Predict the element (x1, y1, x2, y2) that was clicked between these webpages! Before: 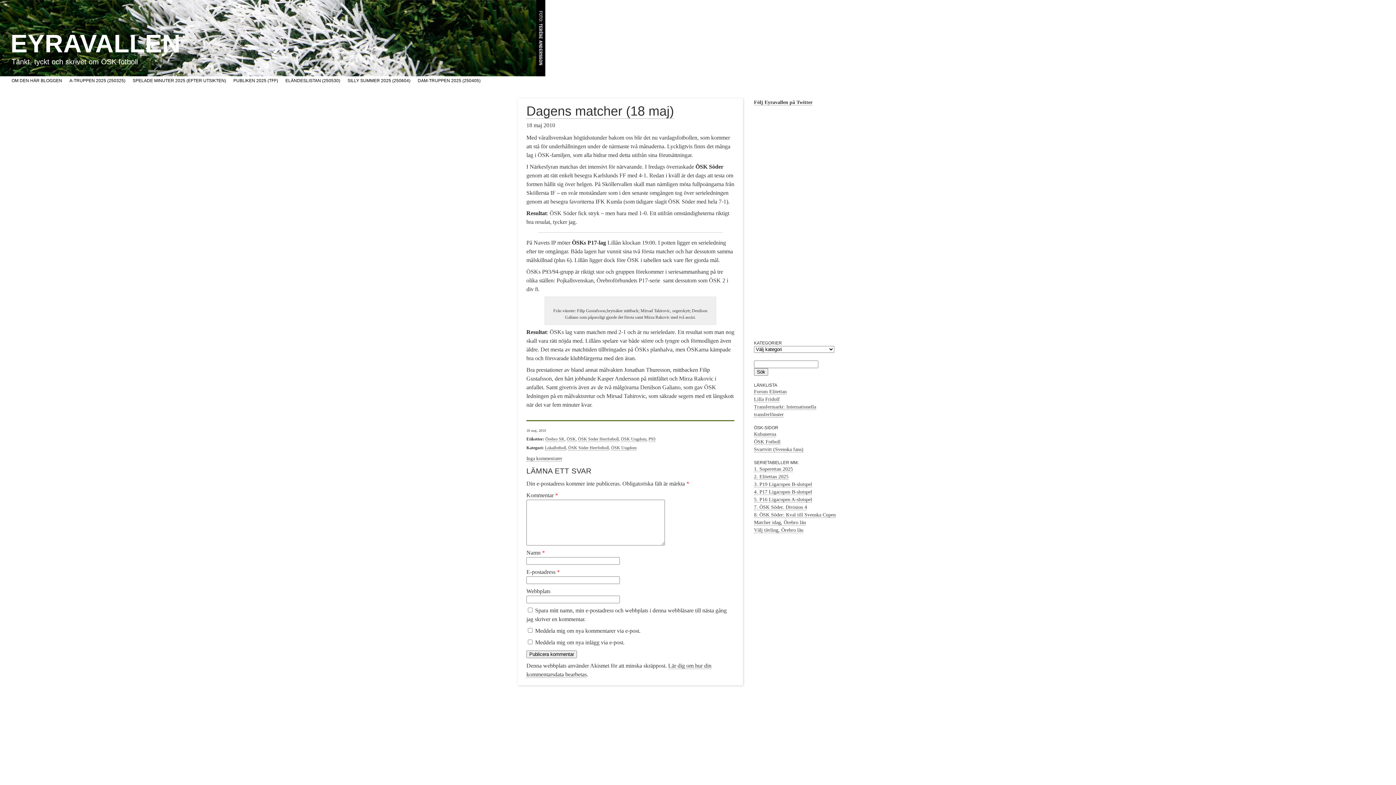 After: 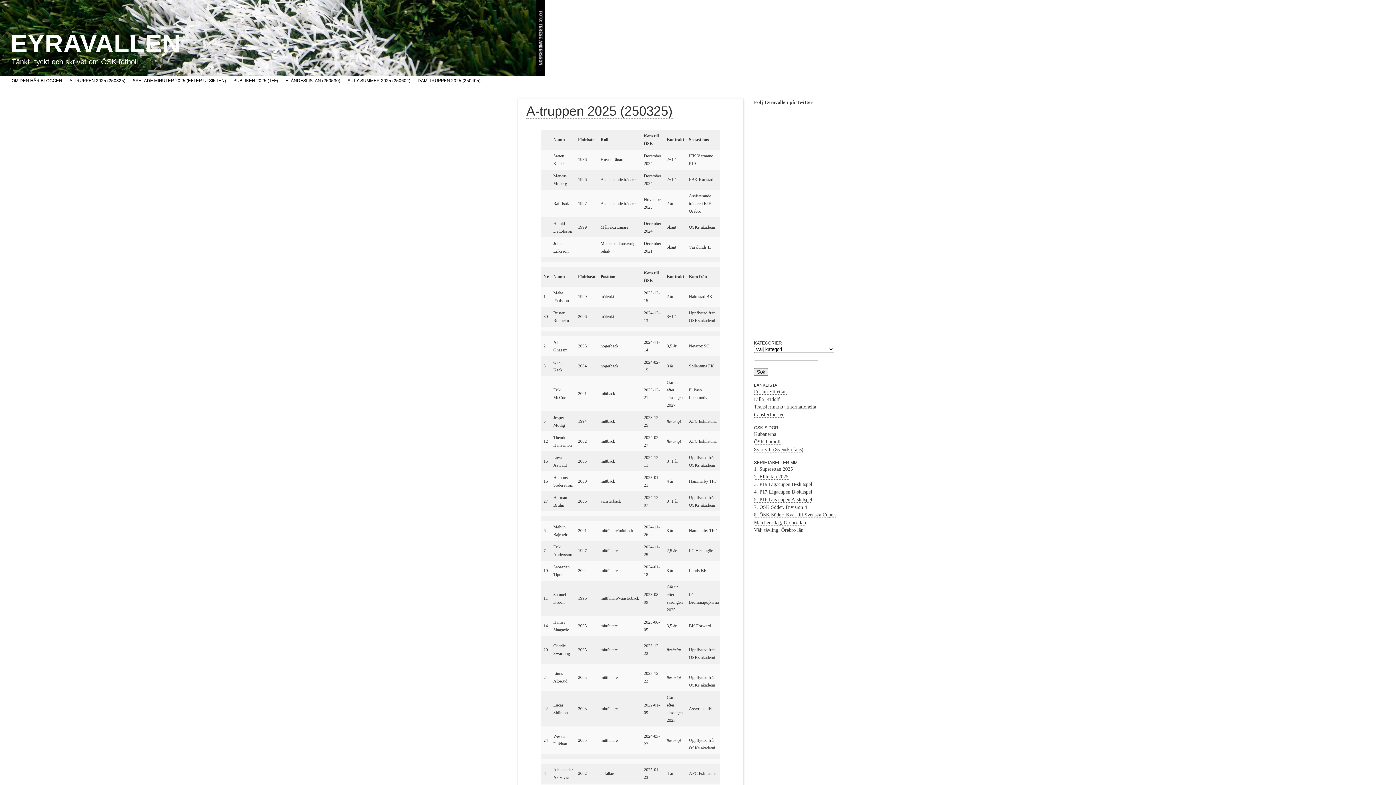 Action: bbox: (69, 77, 125, 84) label: A-TRUPPEN 2025 (250325)